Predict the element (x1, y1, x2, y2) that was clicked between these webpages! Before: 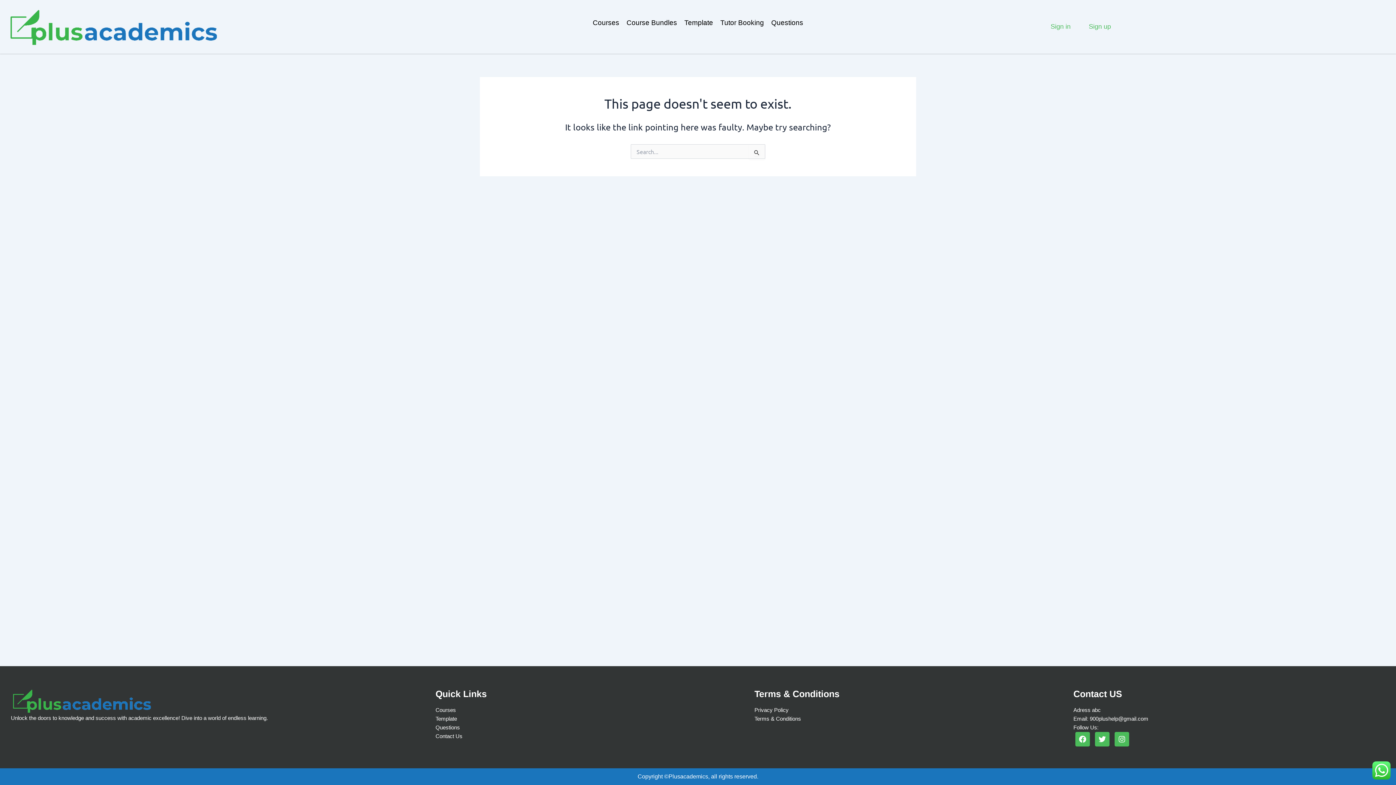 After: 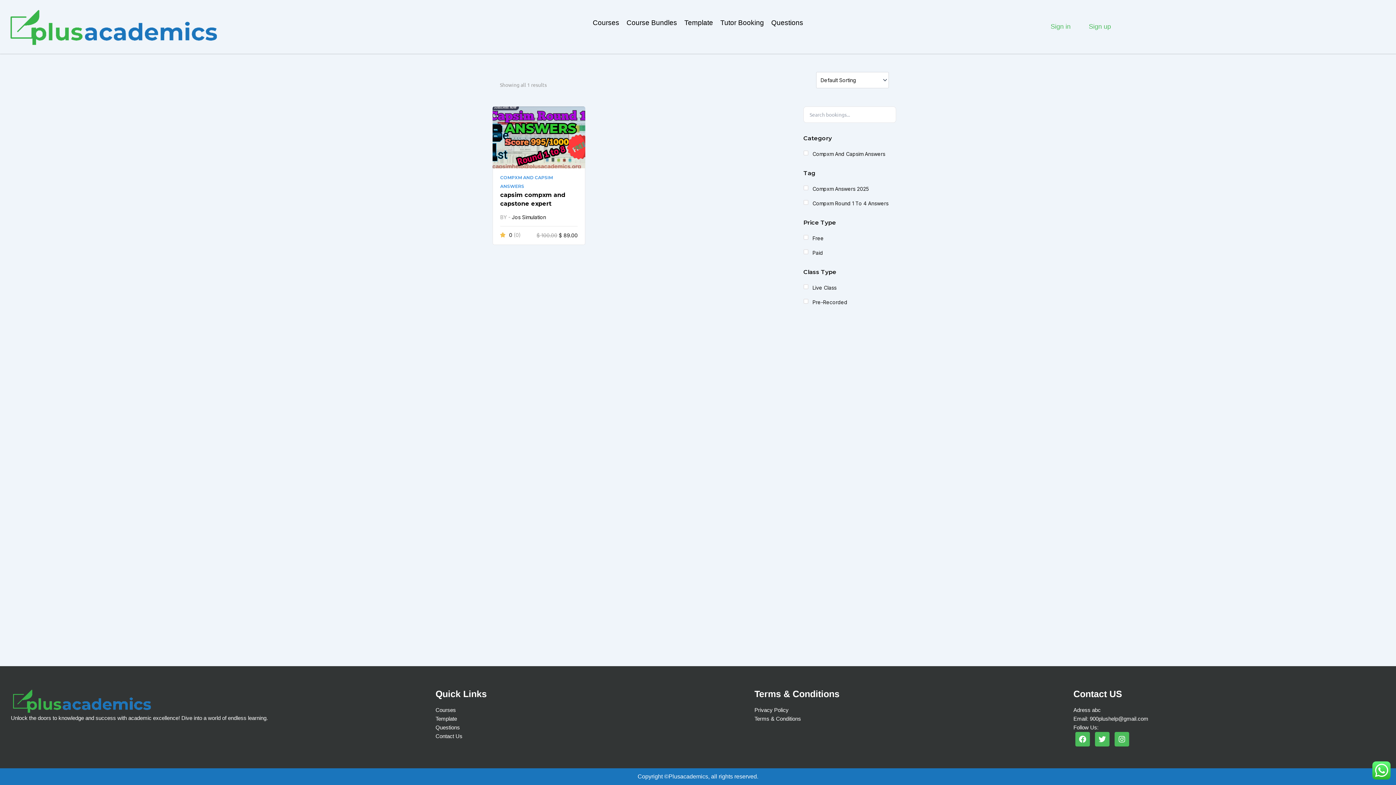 Action: bbox: (716, 14, 767, 31) label: Tutor Booking